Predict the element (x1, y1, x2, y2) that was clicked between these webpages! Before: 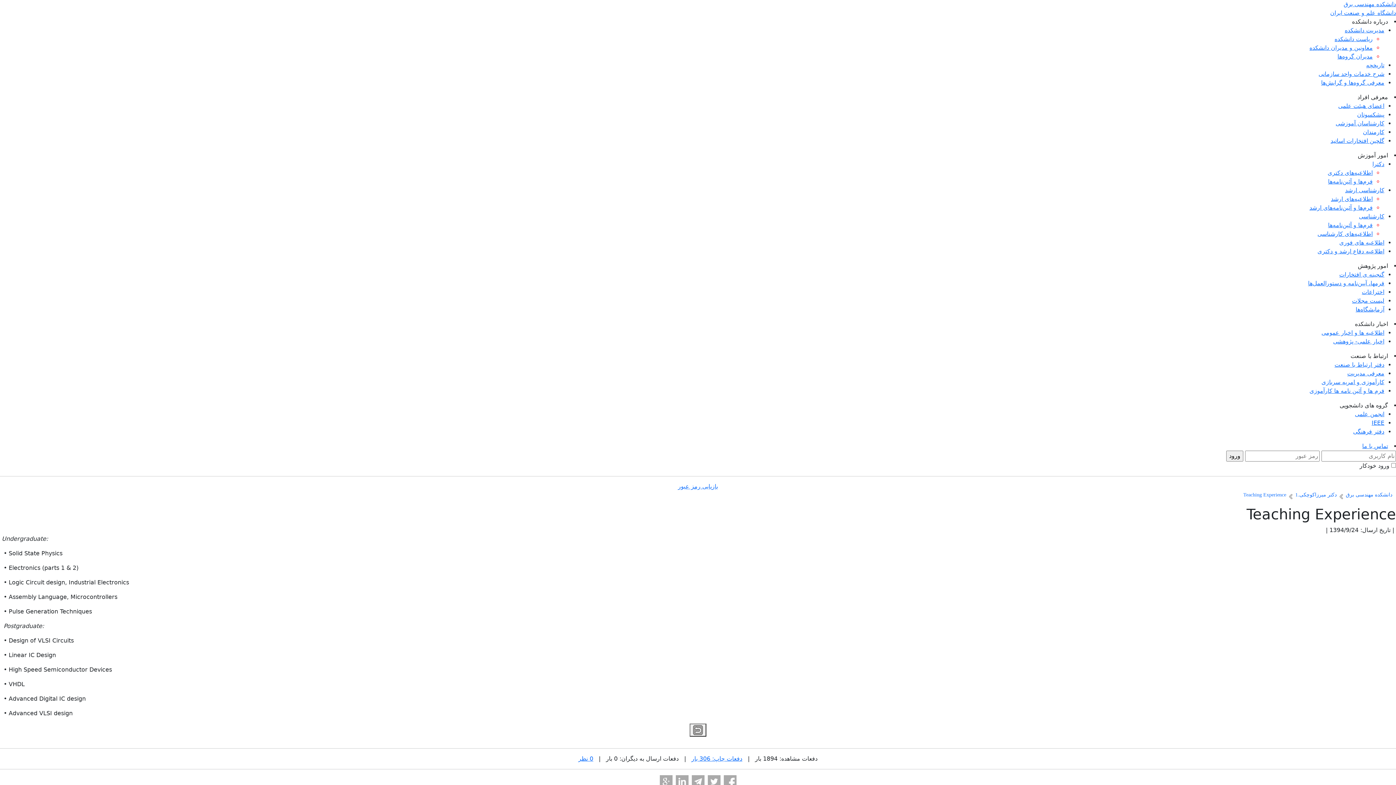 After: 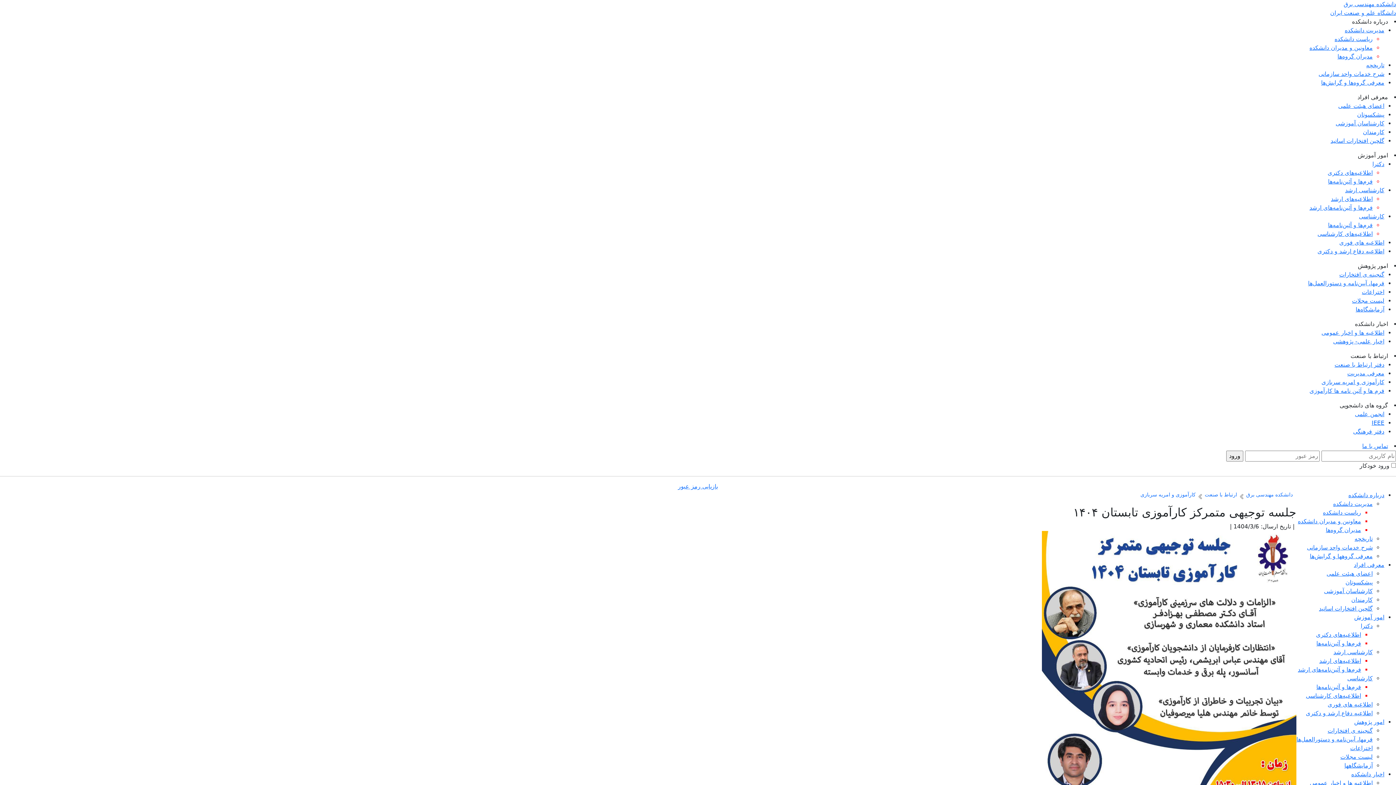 Action: label: کارآموزی و امریه سربازی bbox: (1321, 378, 1384, 385)